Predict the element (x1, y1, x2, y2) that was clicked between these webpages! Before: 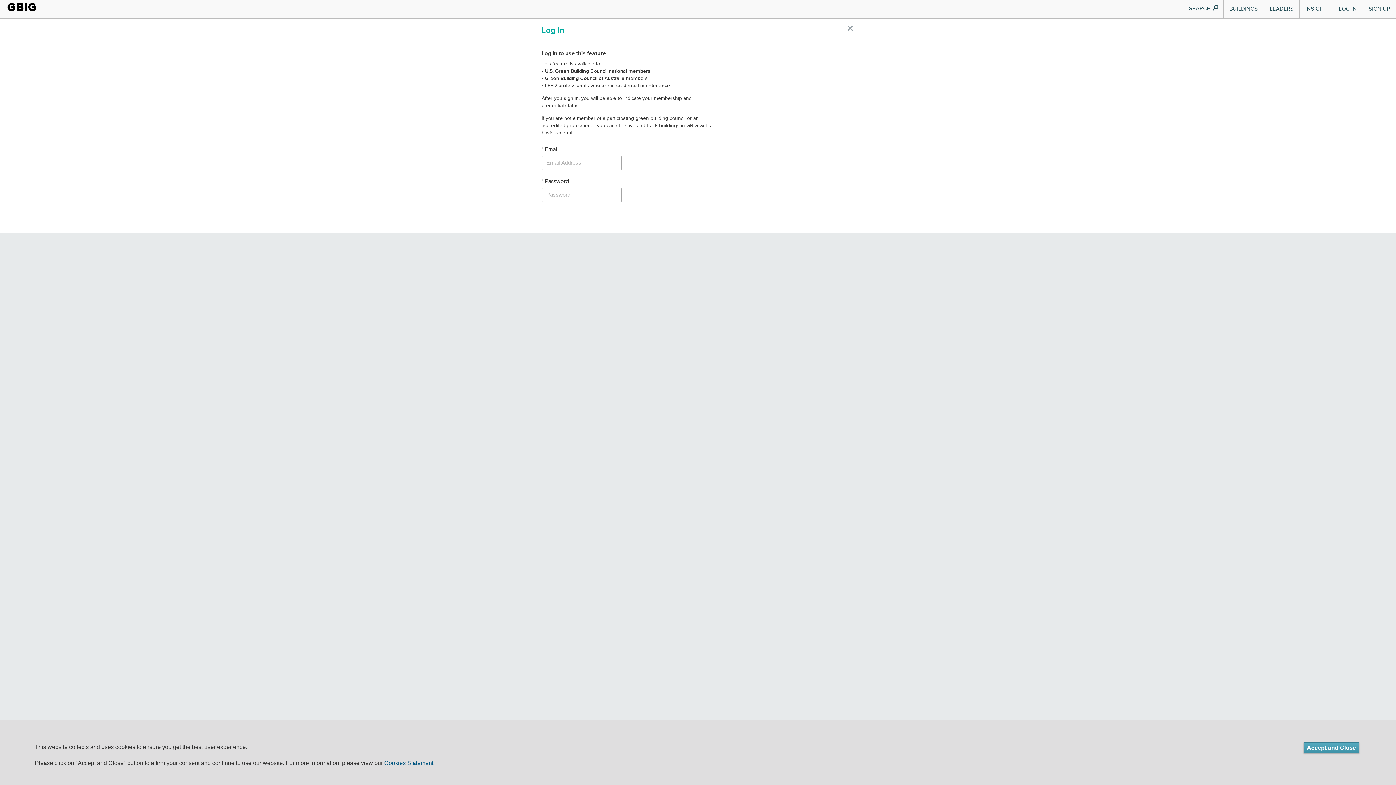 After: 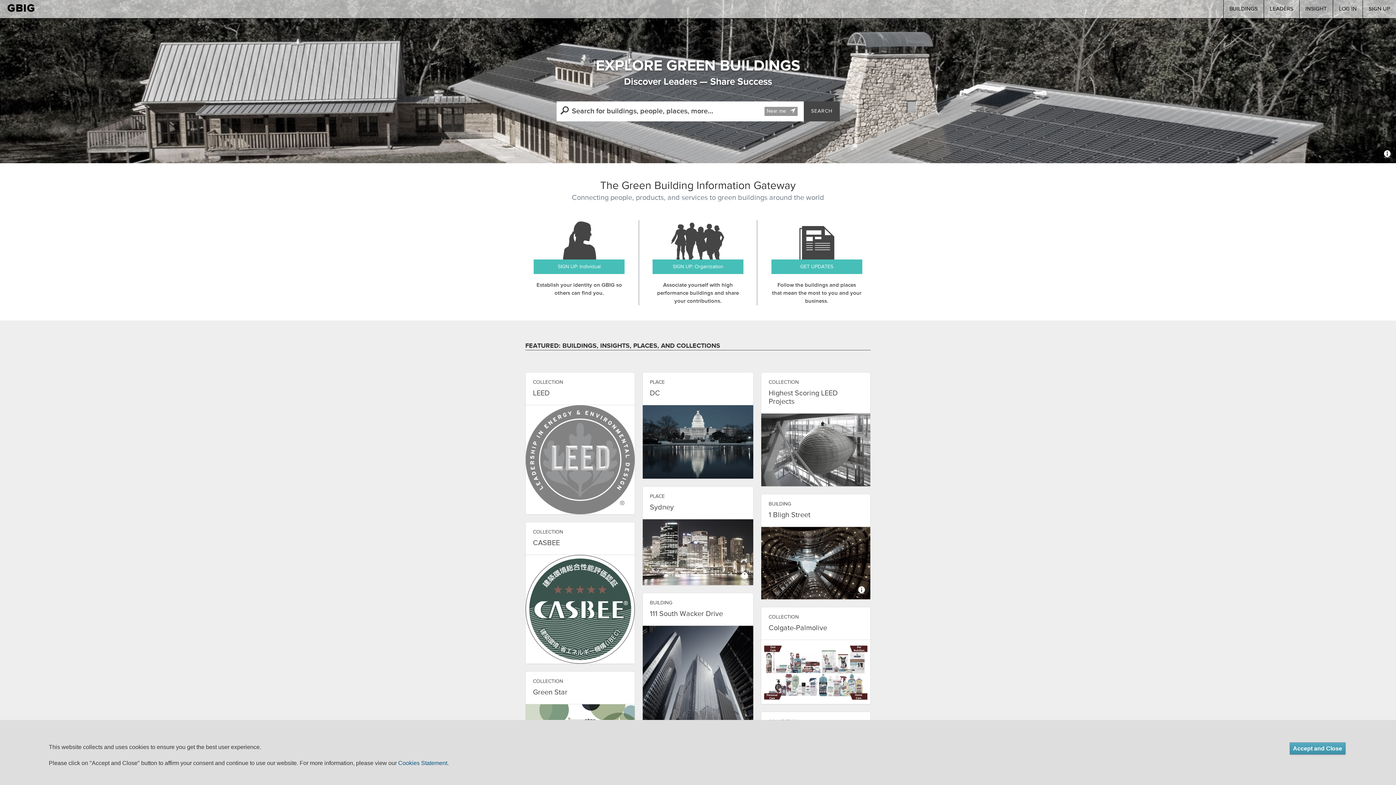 Action: bbox: (7, 0, 36, 14) label: GBIG